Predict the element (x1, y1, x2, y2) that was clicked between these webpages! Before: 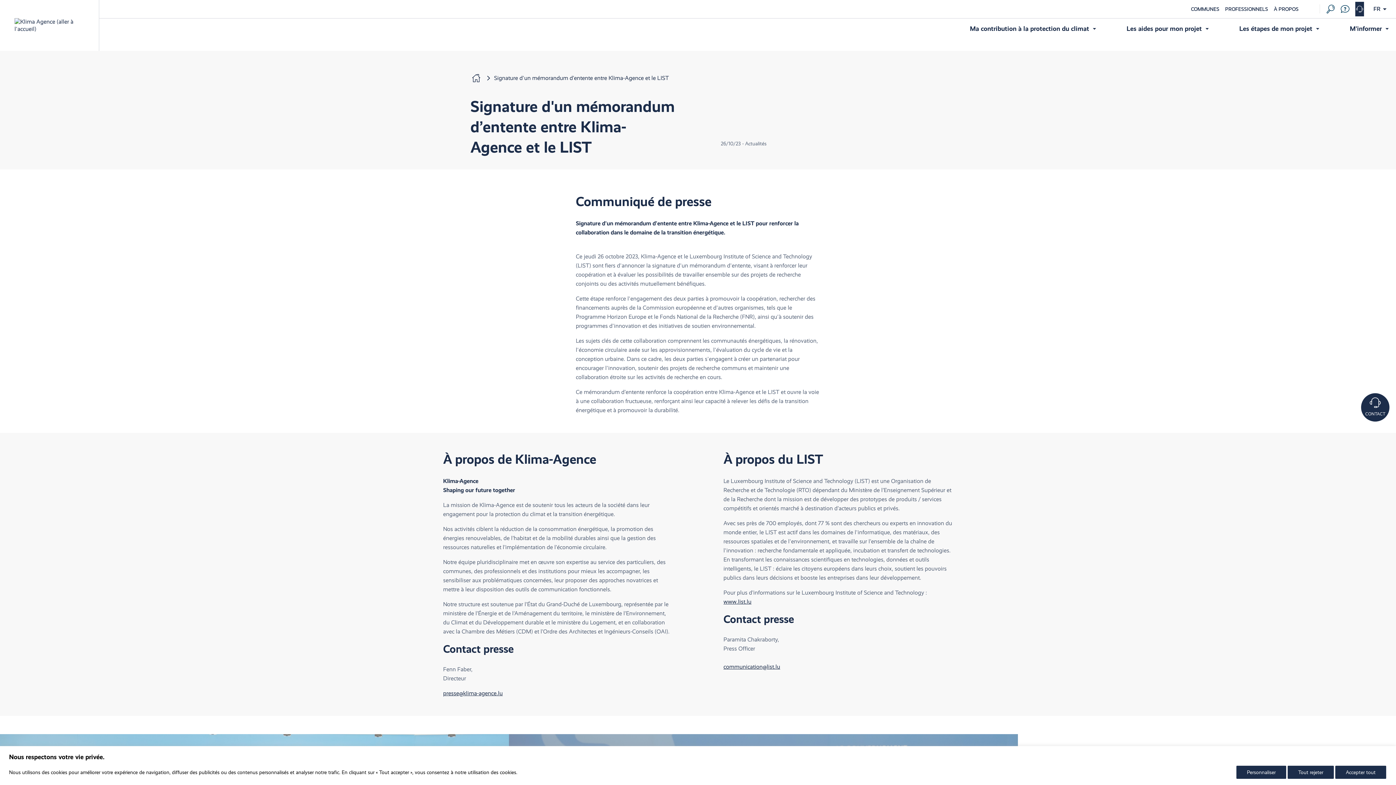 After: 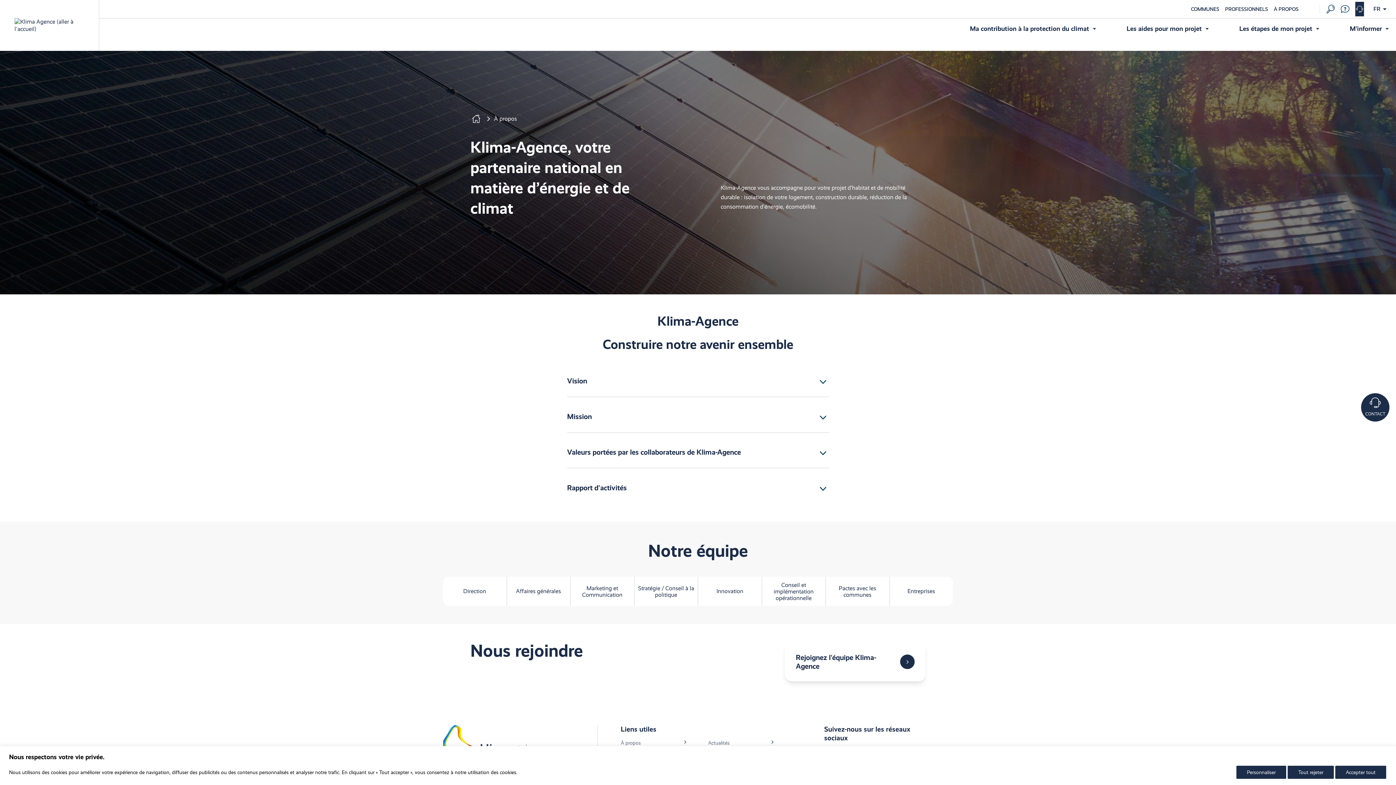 Action: bbox: (1274, 6, 1298, 12) label: À PROPOS